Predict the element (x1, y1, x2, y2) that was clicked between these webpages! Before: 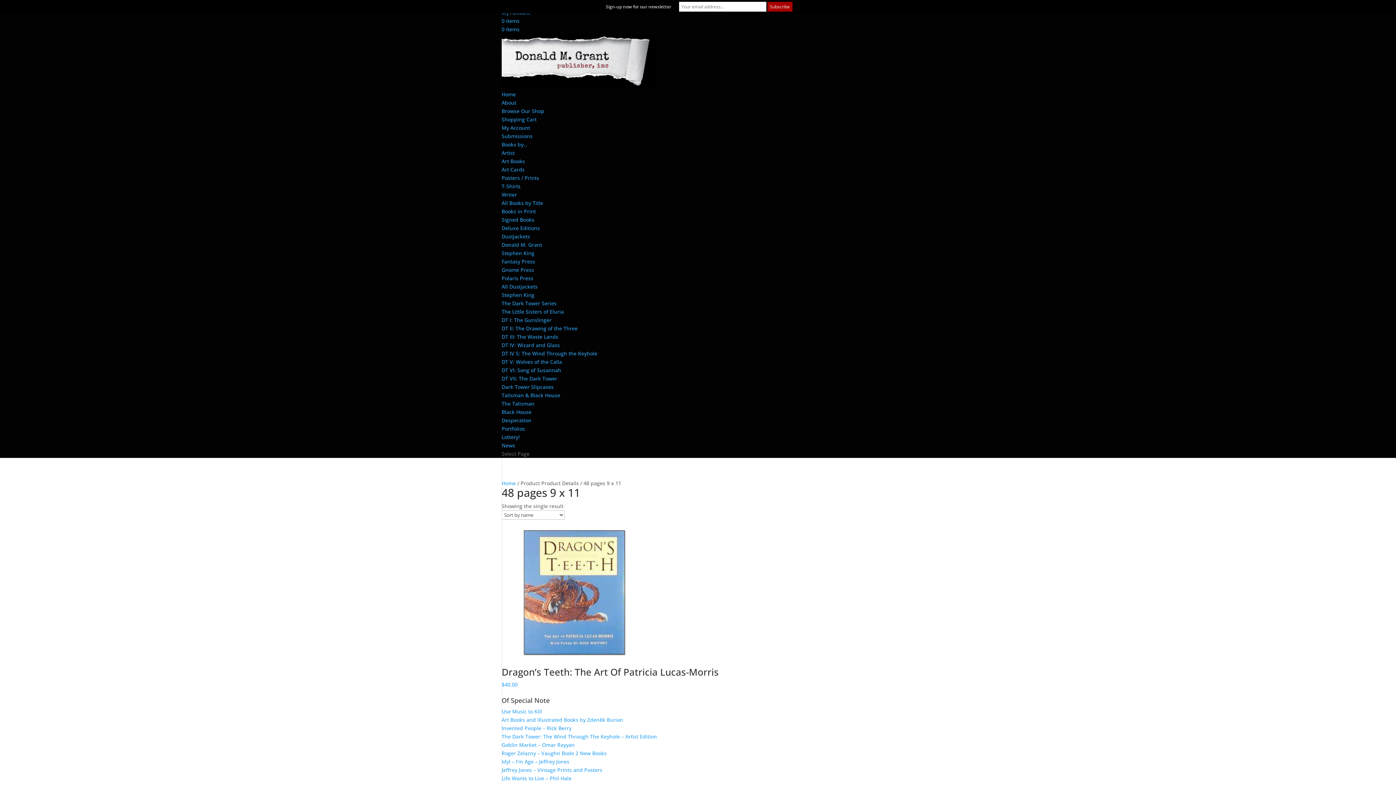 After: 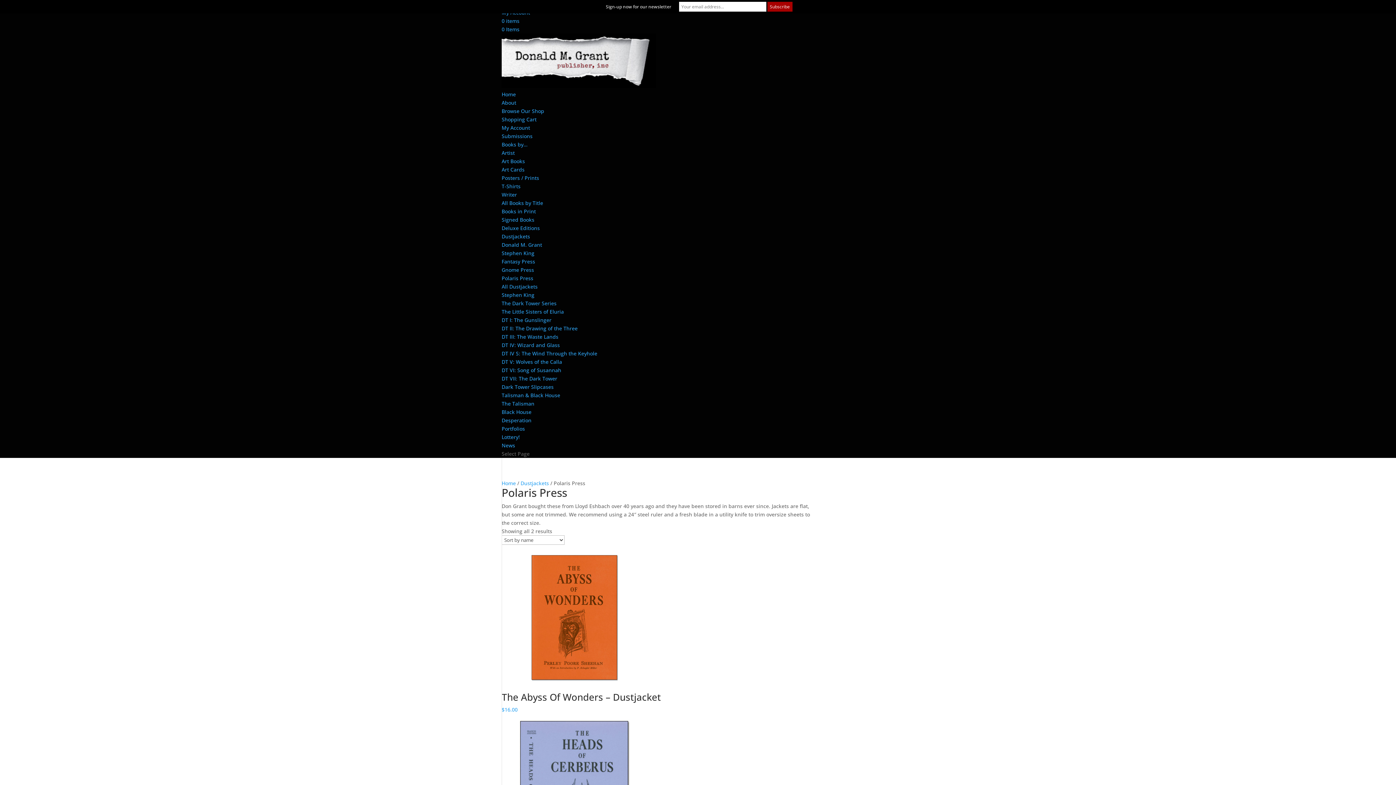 Action: label: Polaris Press bbox: (501, 274, 533, 281)